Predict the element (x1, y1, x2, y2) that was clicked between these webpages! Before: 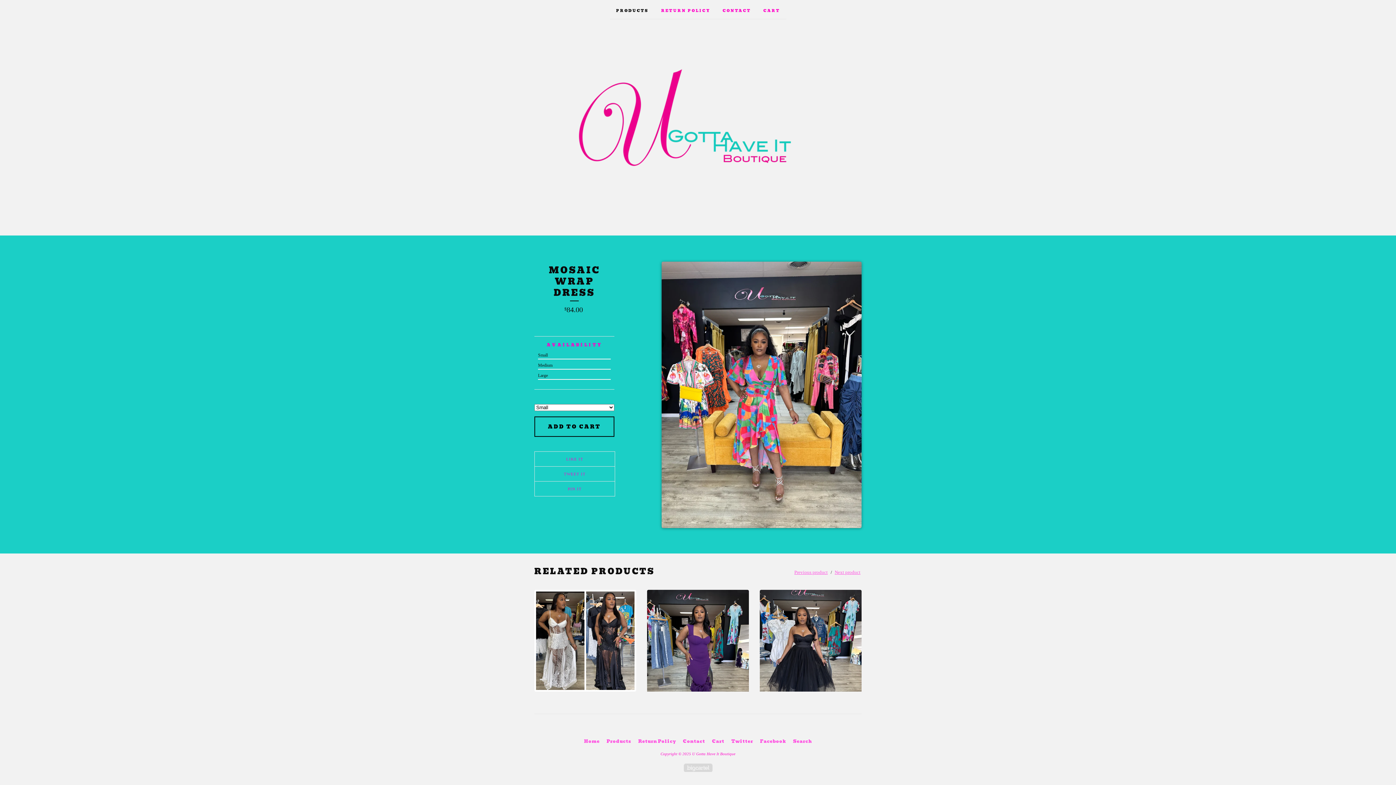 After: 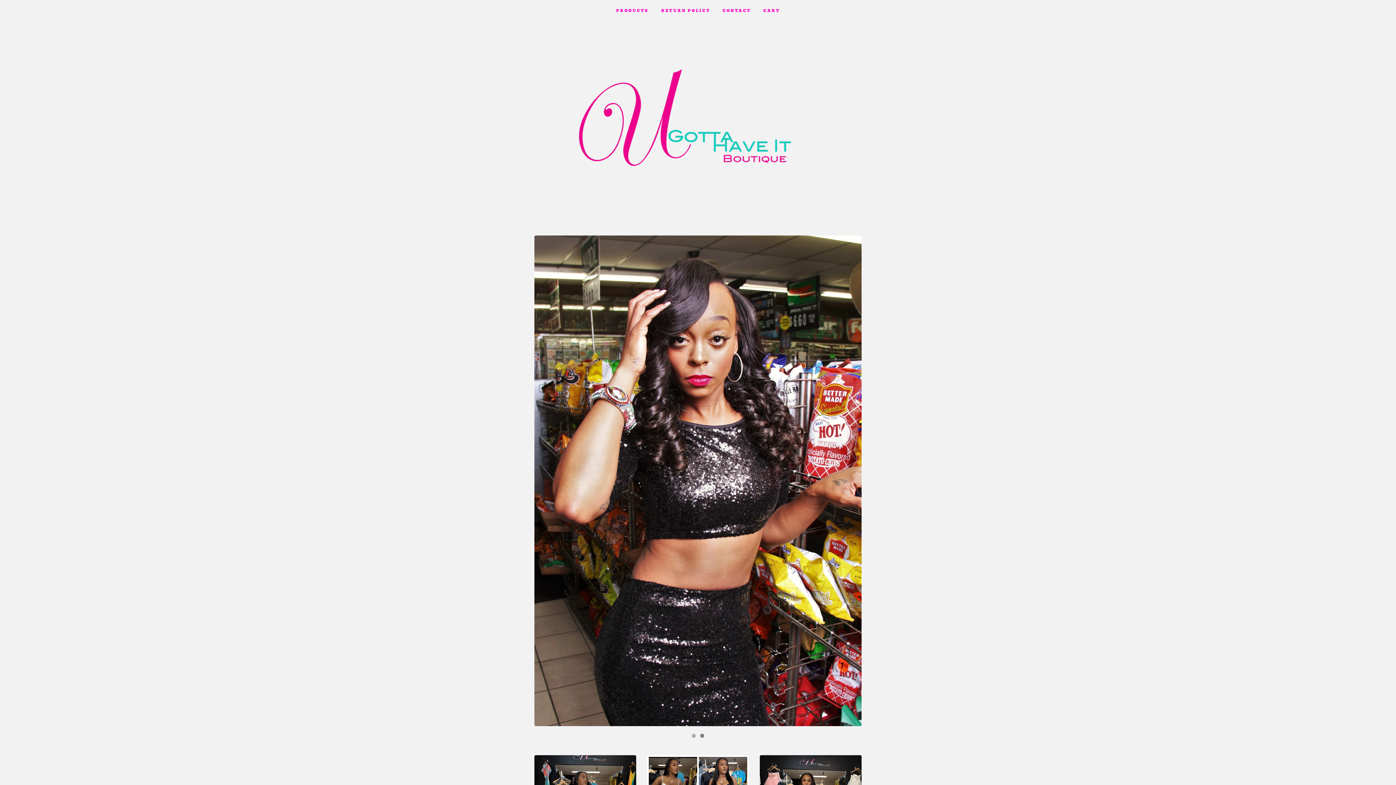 Action: bbox: (581, 738, 602, 745) label: Home